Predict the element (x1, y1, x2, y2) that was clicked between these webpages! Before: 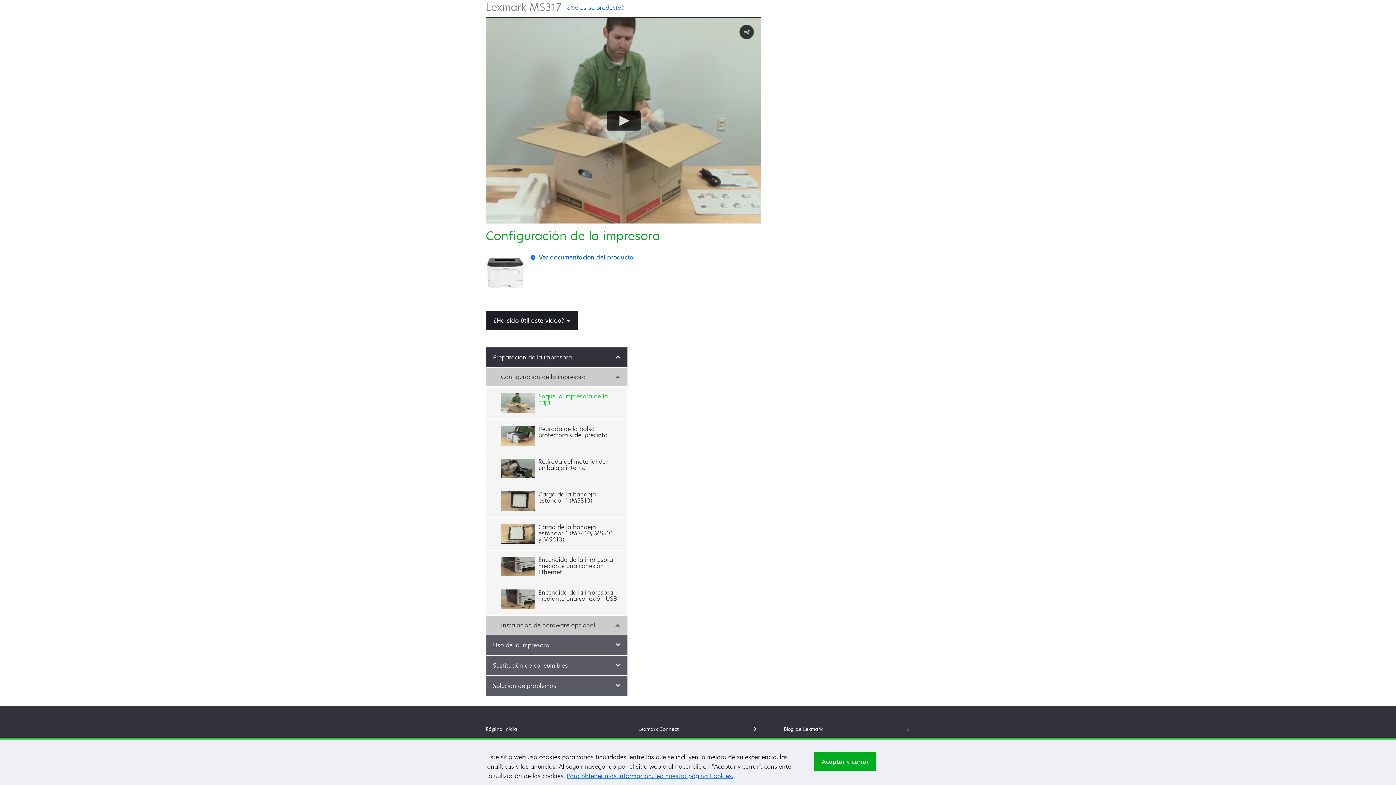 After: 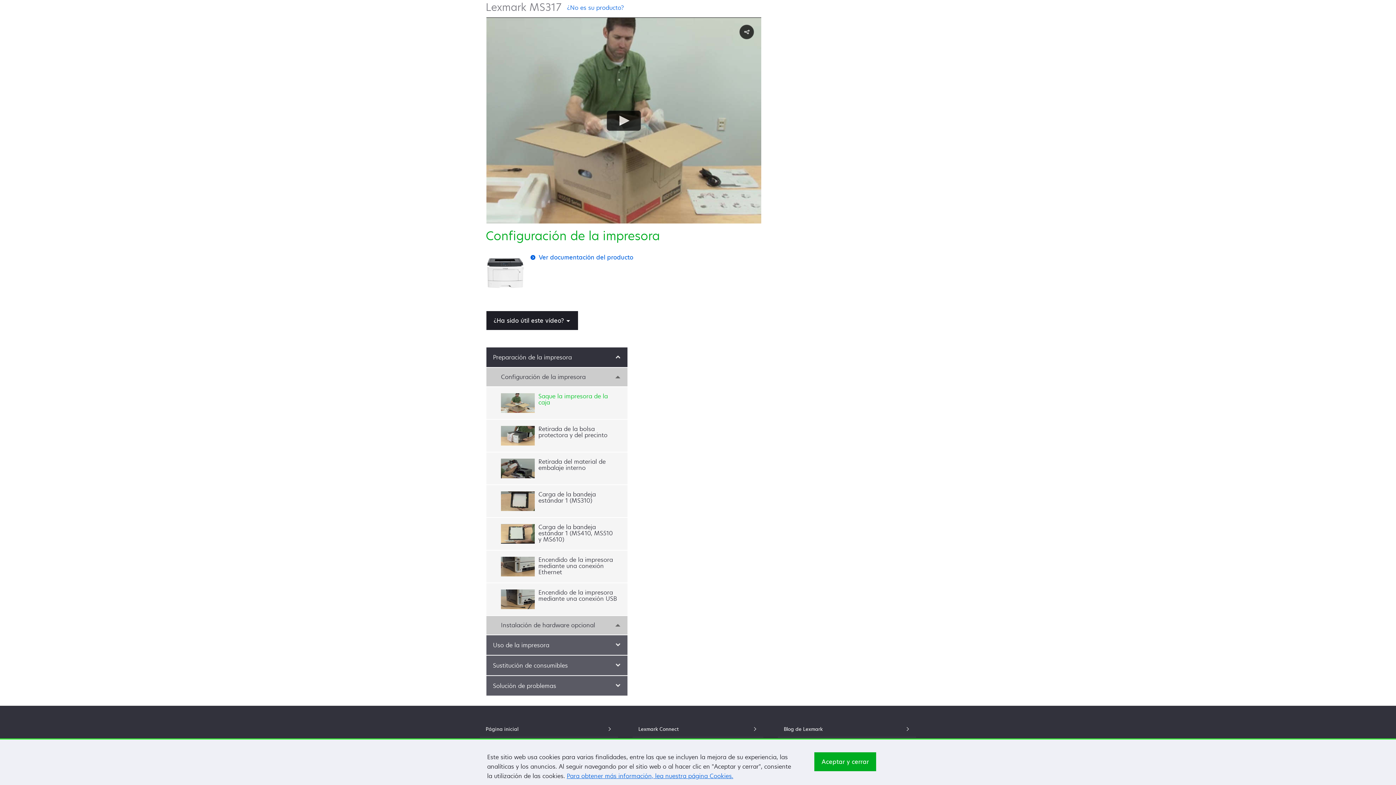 Action: bbox: (486, 284, 524, 292)